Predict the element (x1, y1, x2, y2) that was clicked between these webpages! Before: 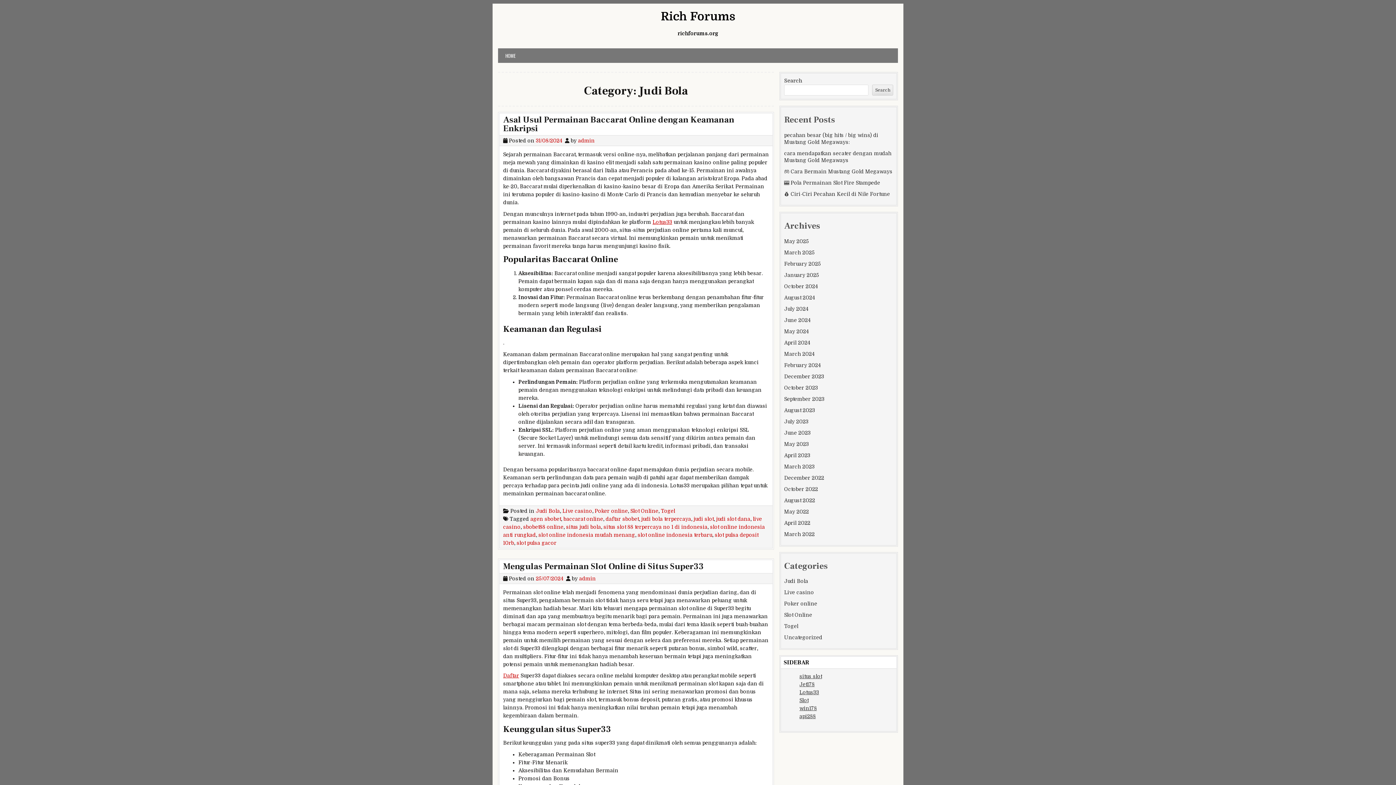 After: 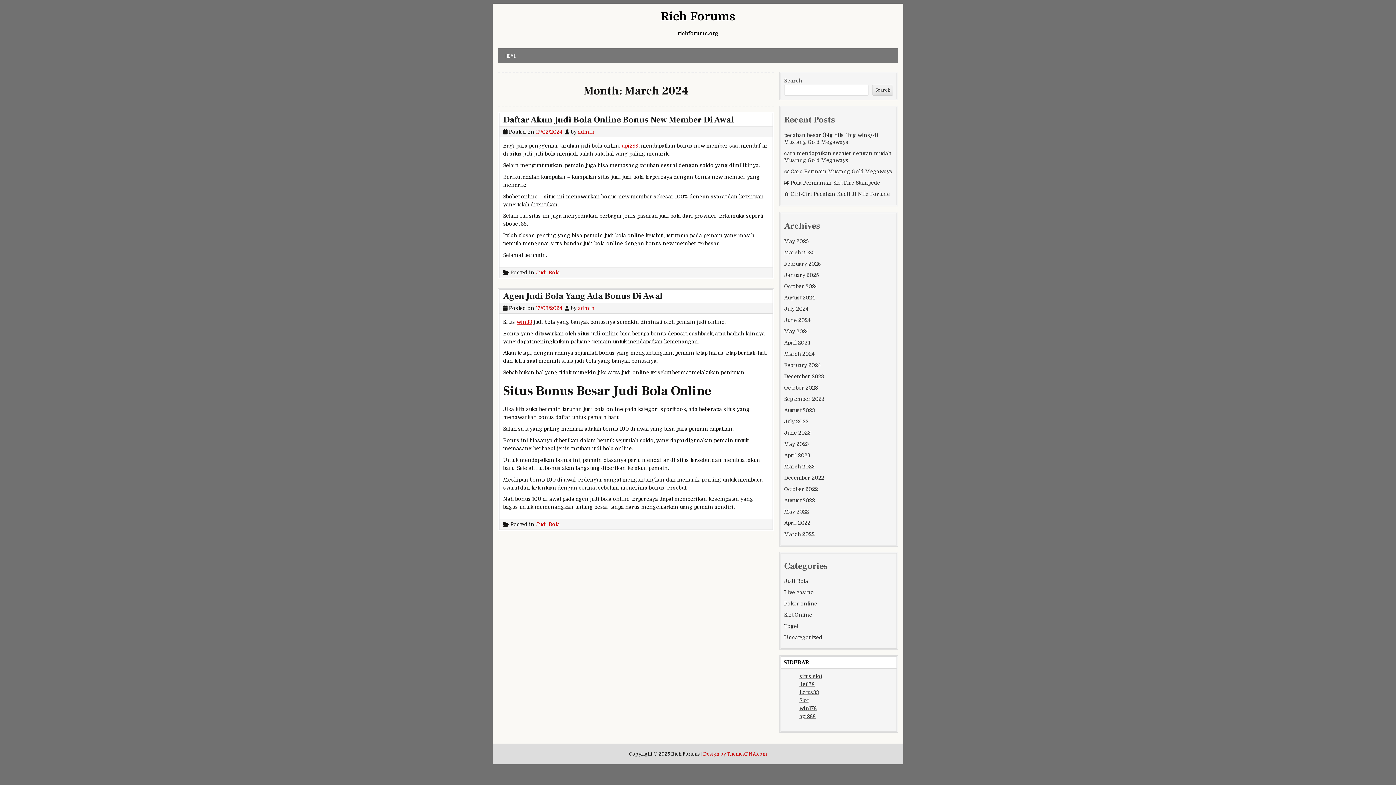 Action: bbox: (784, 351, 814, 356) label: March 2024